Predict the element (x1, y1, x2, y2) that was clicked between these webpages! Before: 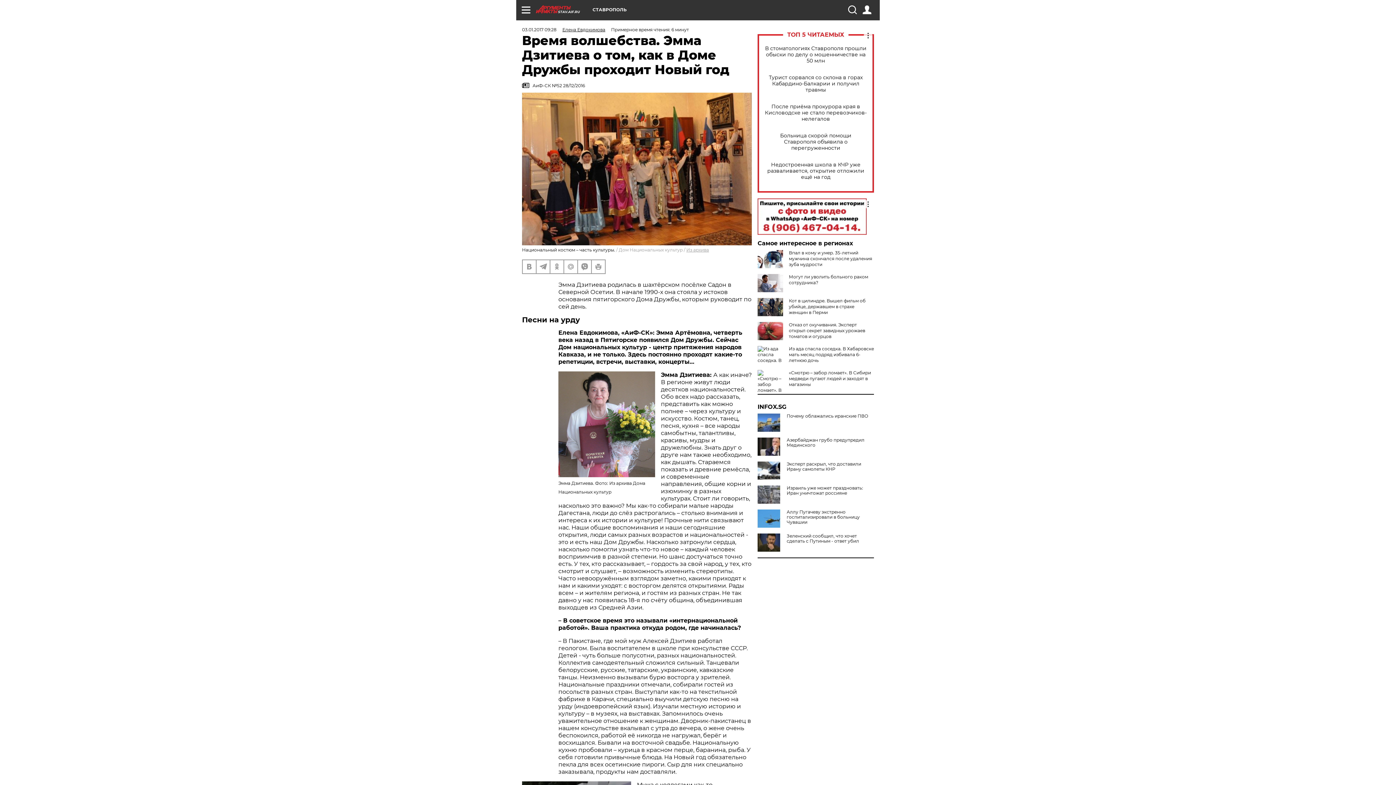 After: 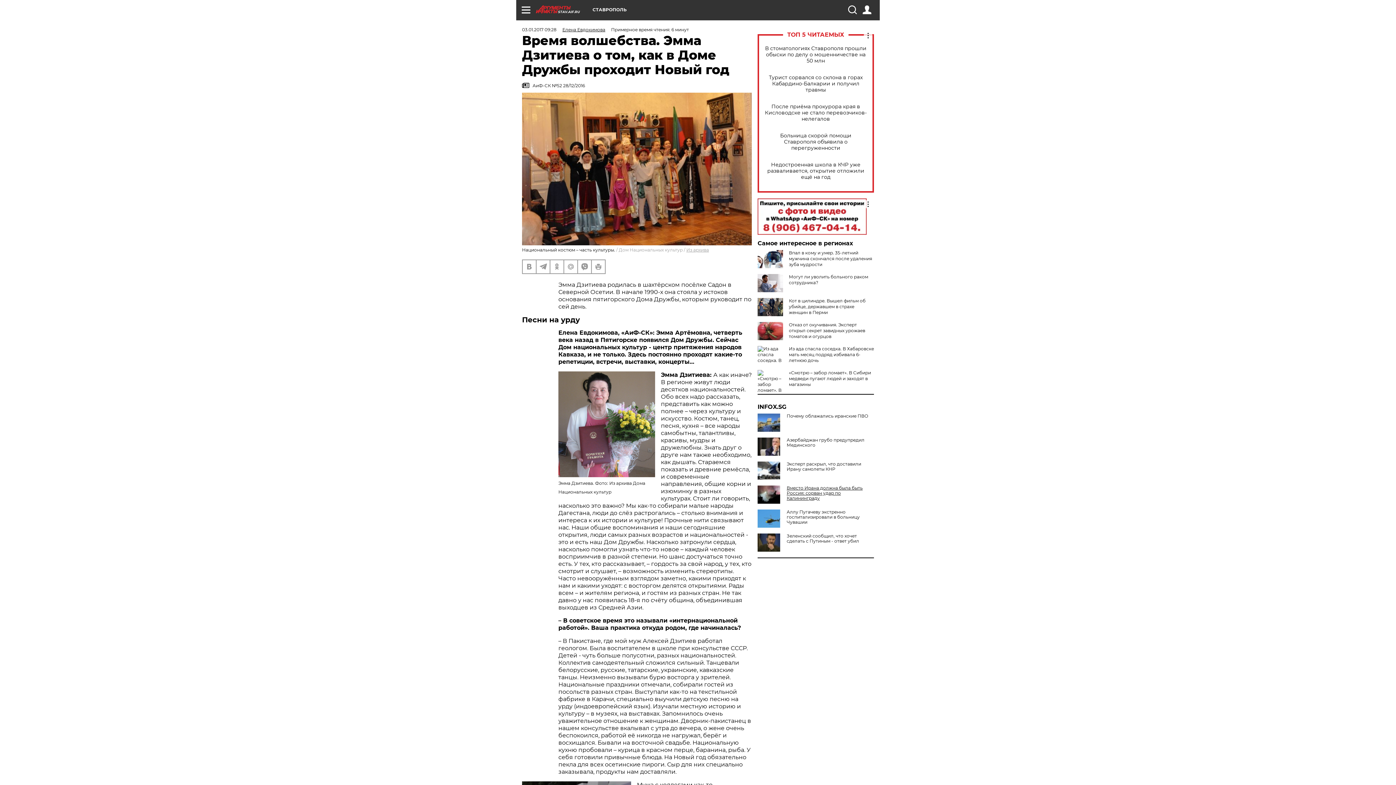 Action: label: Израиль уже может праздновать: Иран уничтожат россияне bbox: (757, 485, 874, 496)